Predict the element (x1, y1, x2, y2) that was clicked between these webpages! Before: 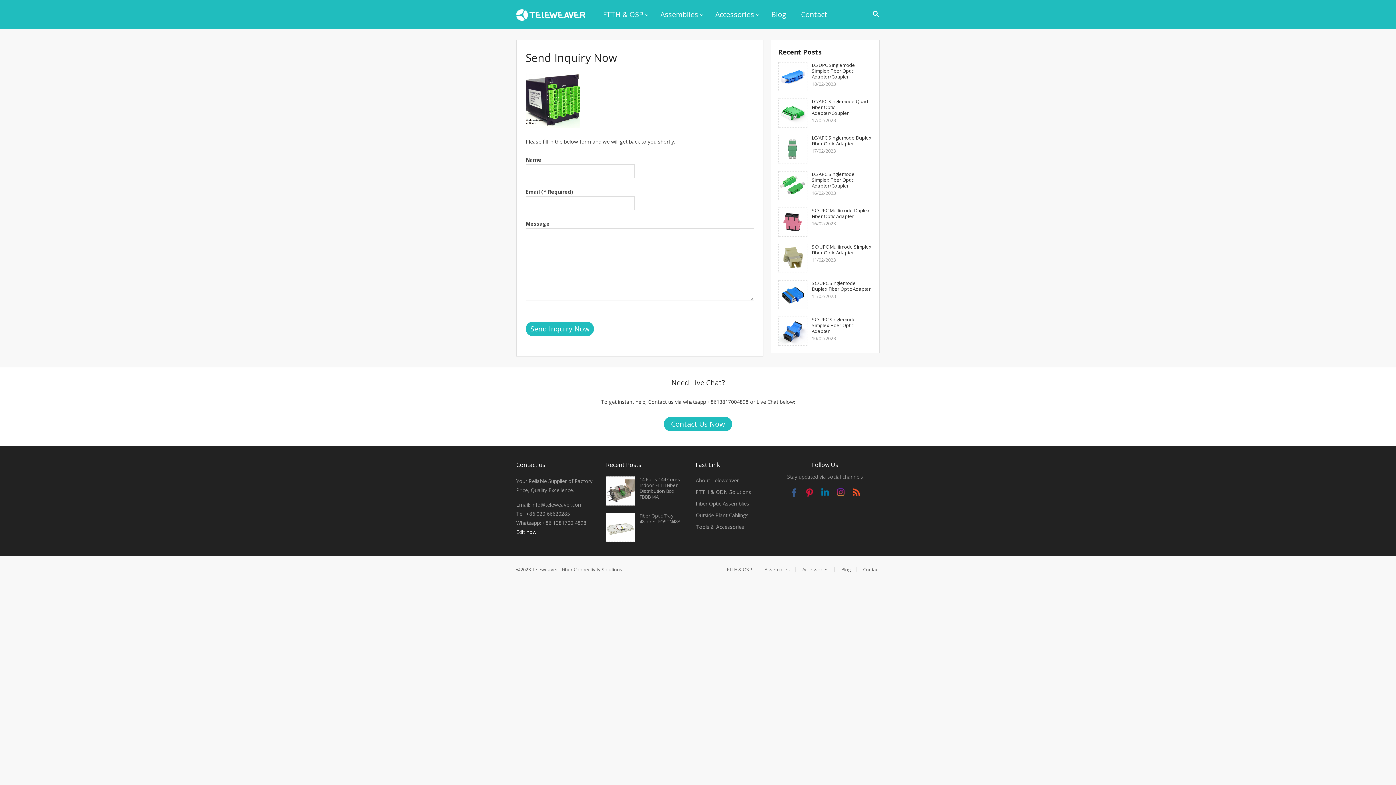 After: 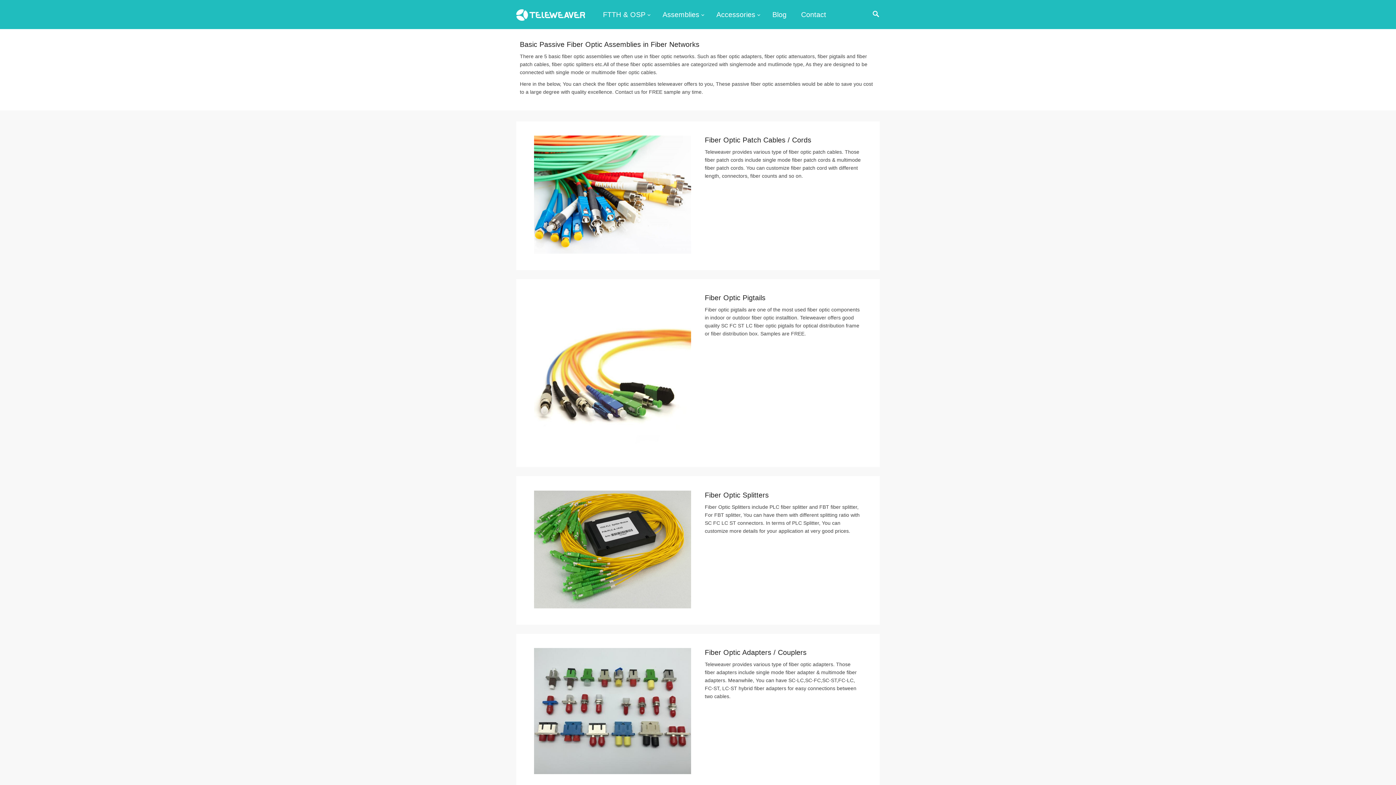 Action: bbox: (764, 566, 790, 573) label: Assemblies